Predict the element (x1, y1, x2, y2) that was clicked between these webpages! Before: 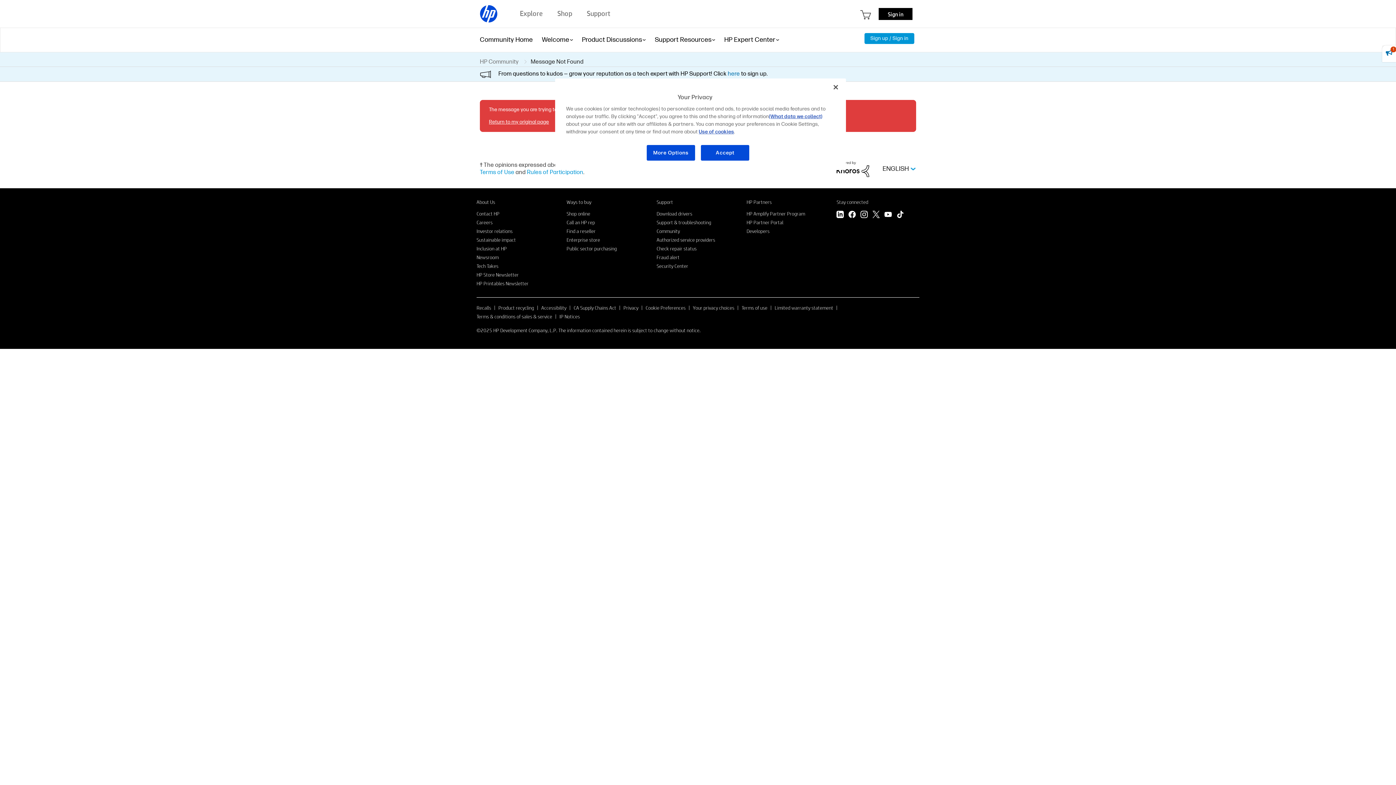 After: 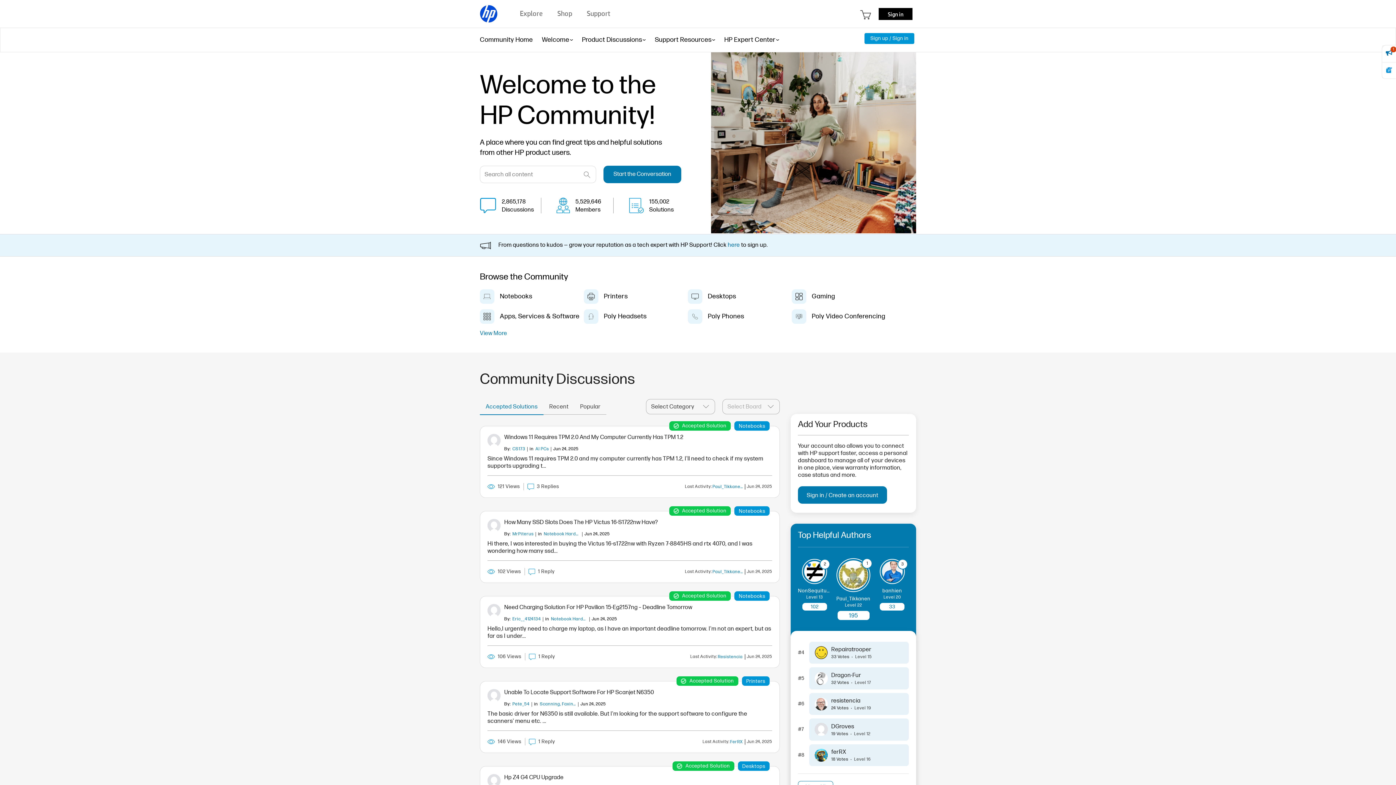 Action: bbox: (656, 227, 680, 234) label: Community